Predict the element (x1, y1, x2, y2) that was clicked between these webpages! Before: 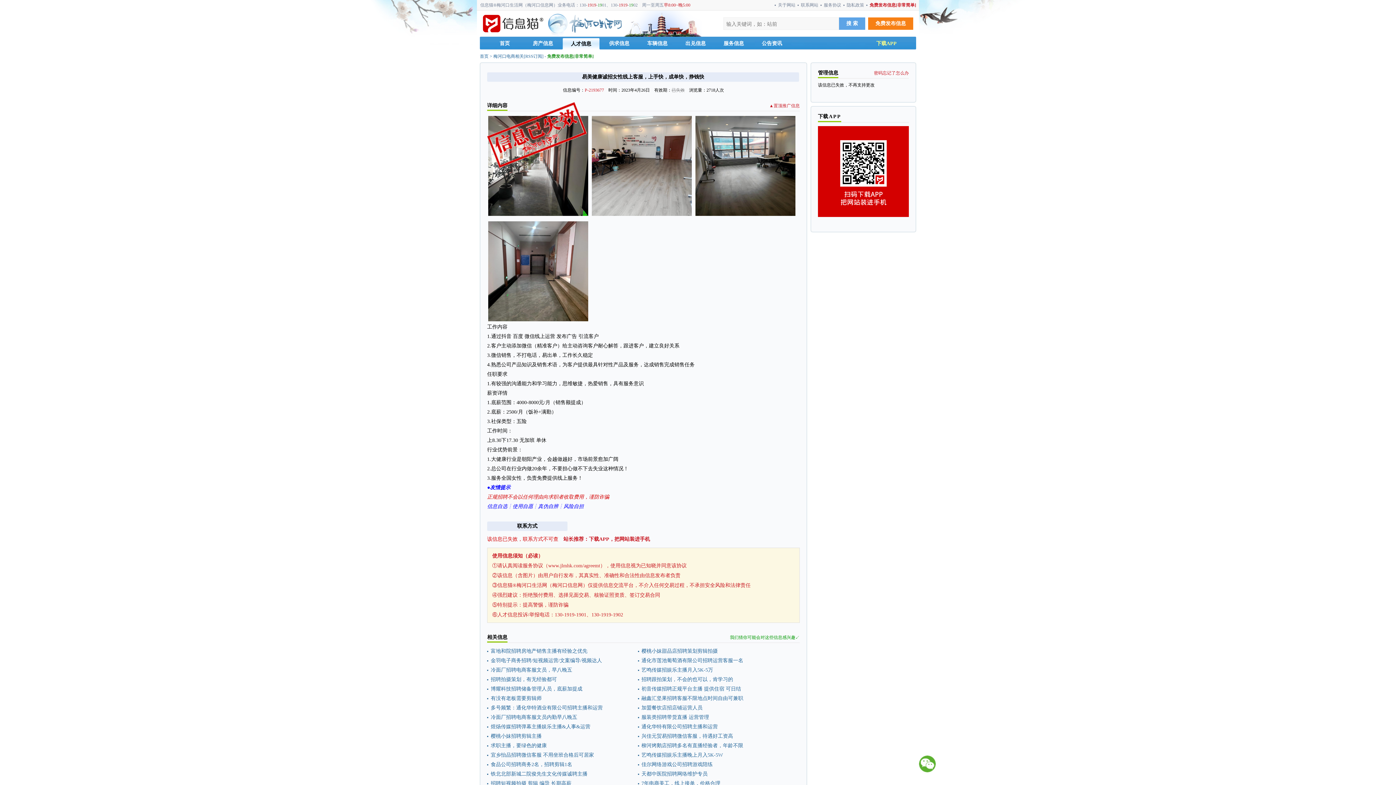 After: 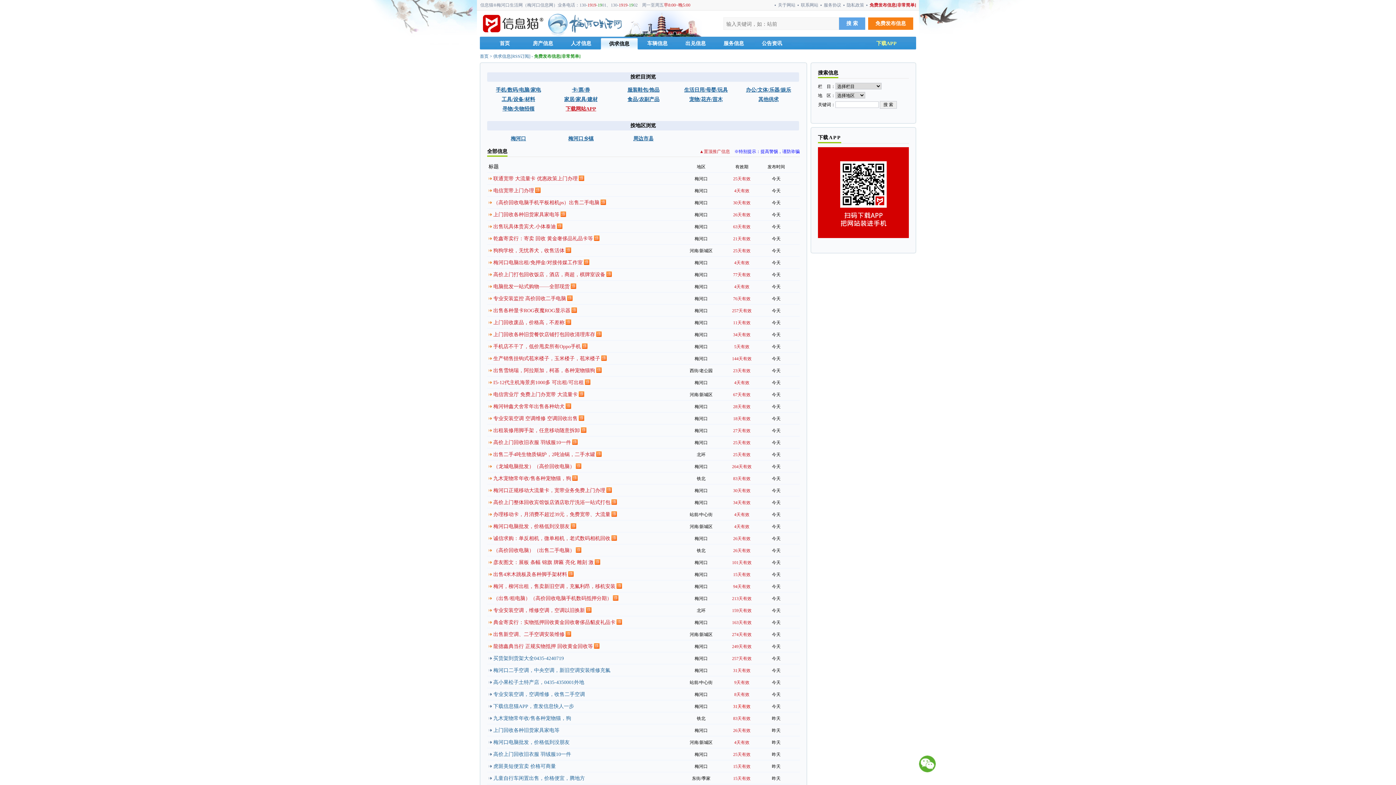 Action: bbox: (600, 37, 638, 48) label: 供求信息